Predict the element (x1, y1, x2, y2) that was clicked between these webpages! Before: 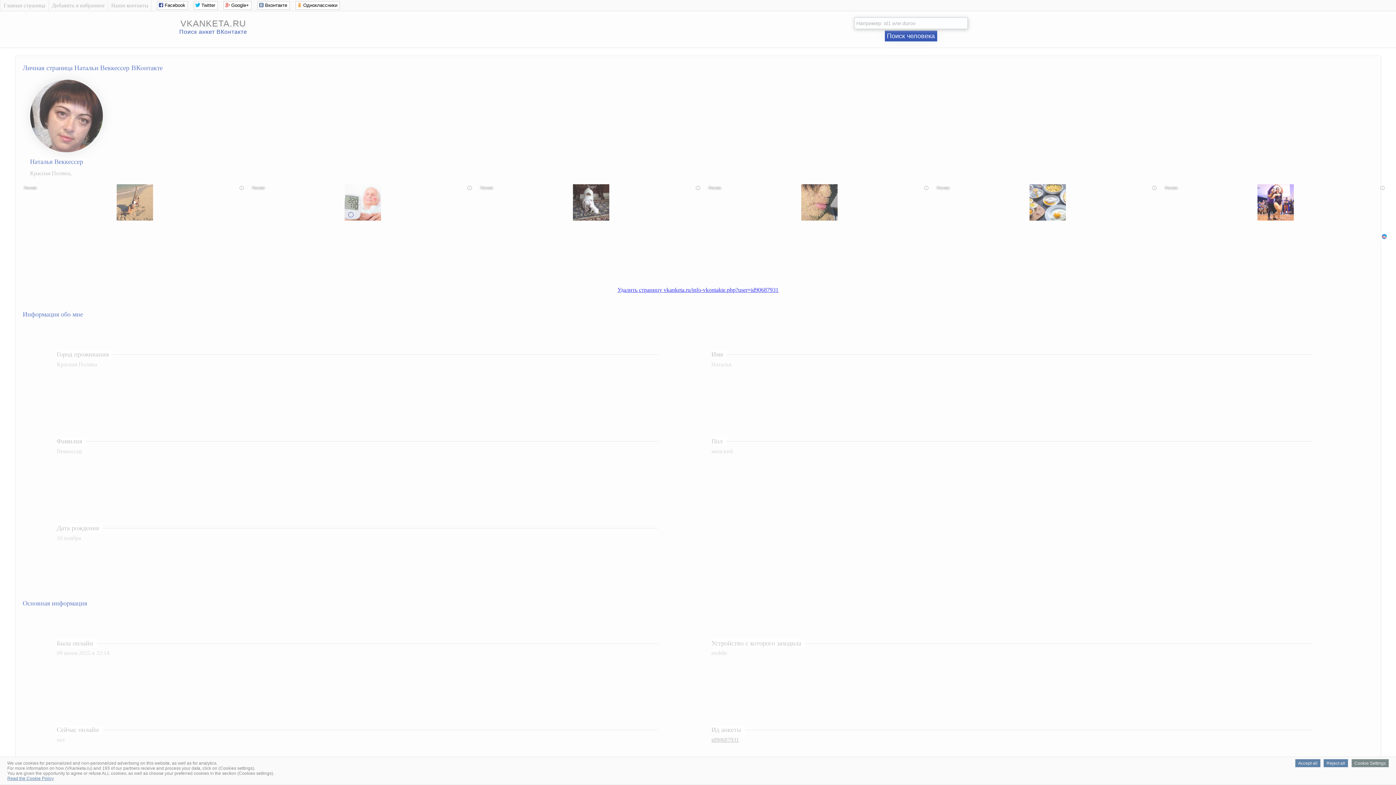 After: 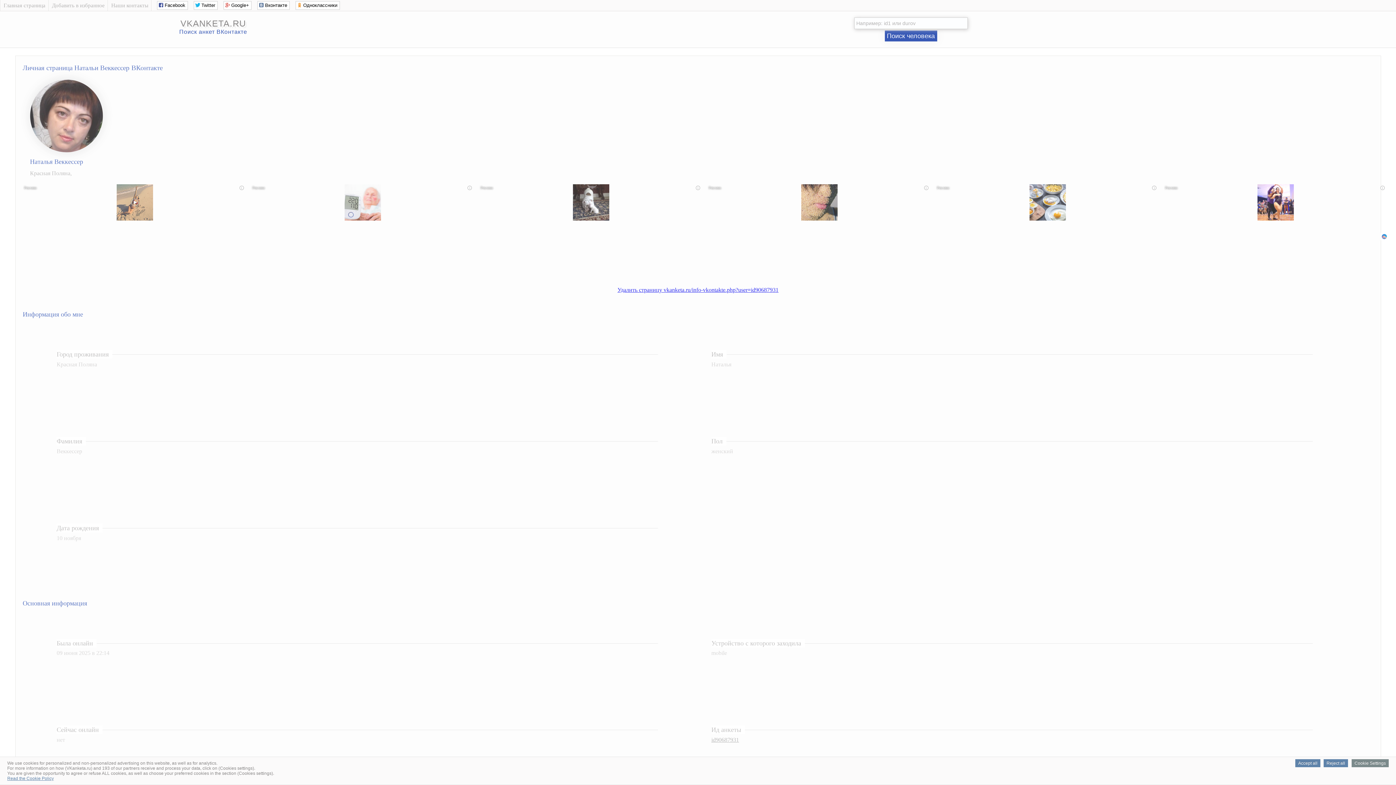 Action: label: Морщины "стираются" как ластиком! Намажьте кожу лица обычным... bbox: (707, 184, 931, 227)